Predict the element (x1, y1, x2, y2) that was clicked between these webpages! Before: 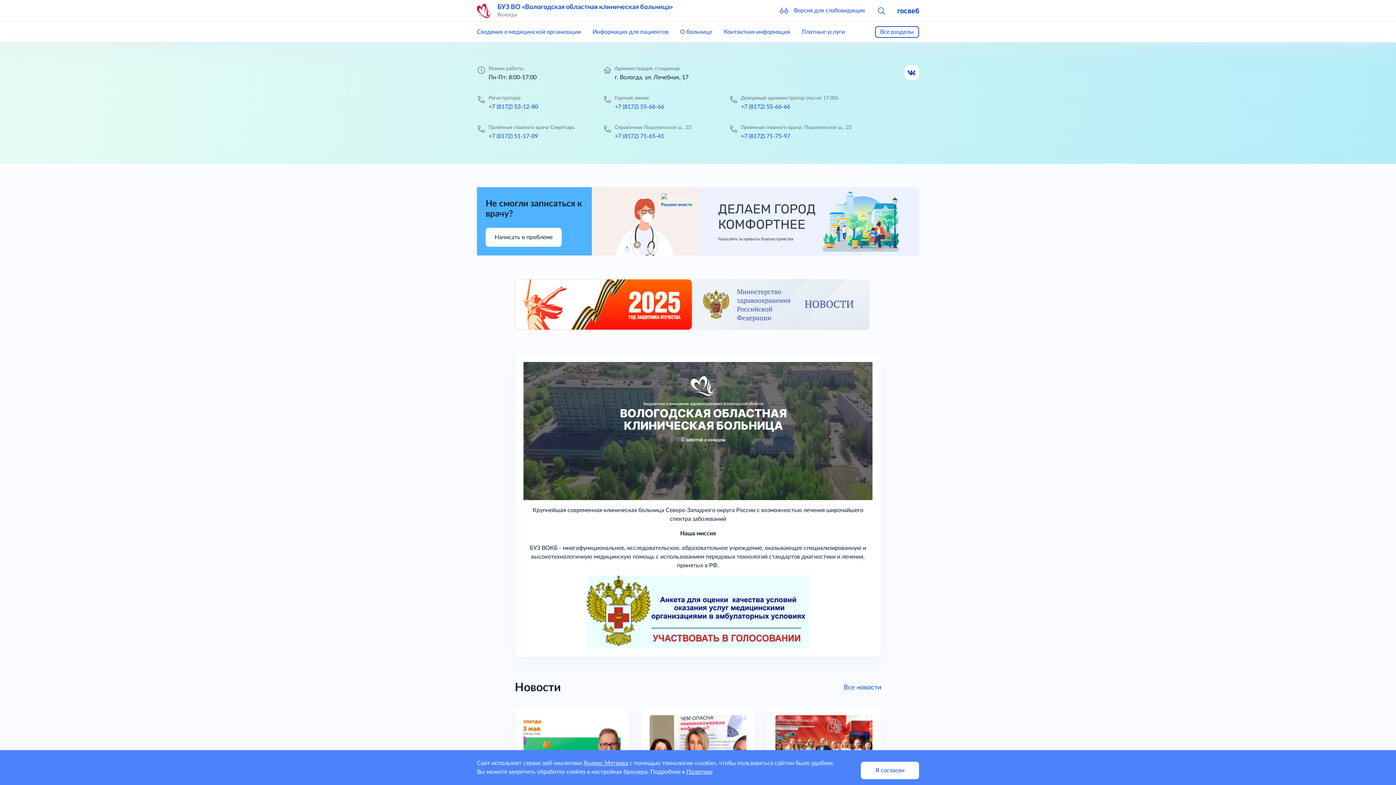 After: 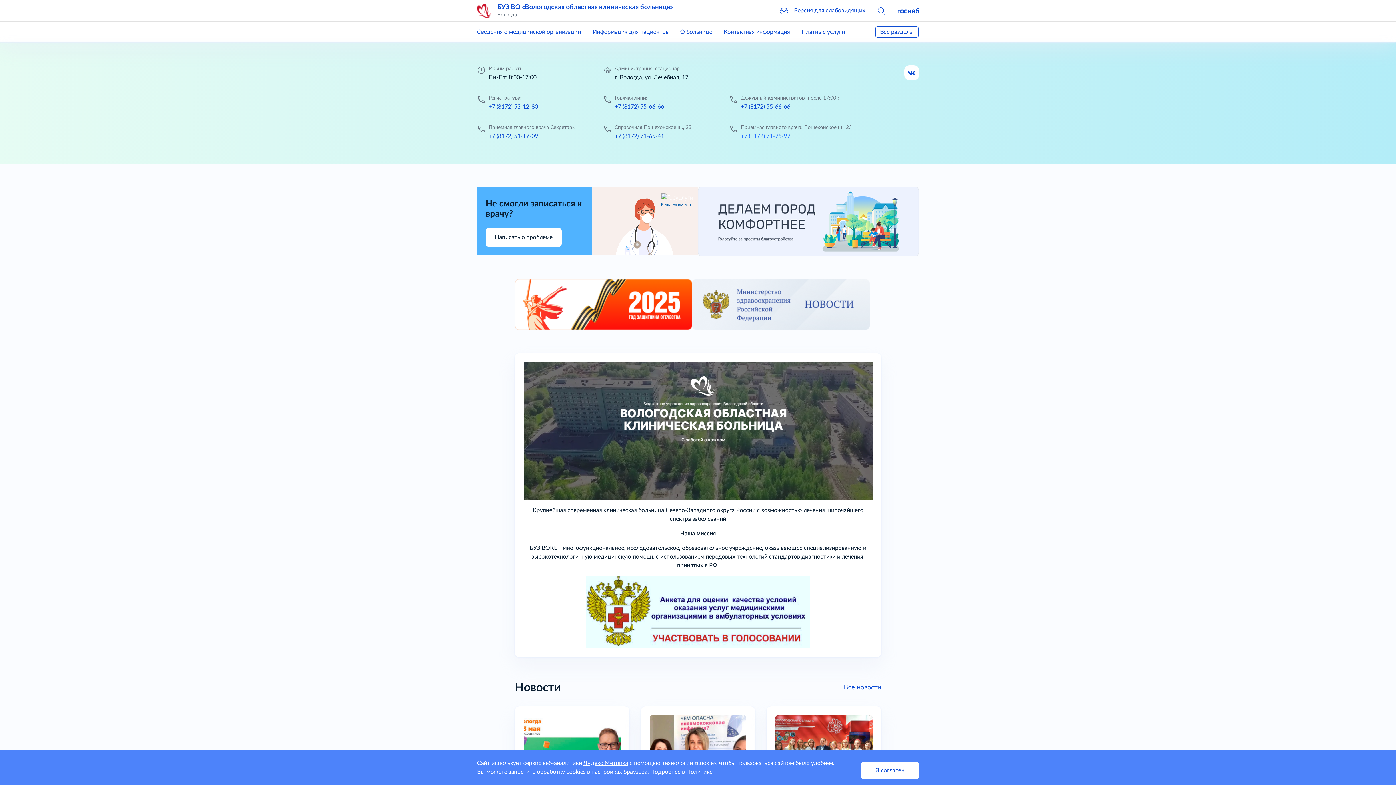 Action: bbox: (741, 133, 790, 139) label: +7 (8172) 71-75-97